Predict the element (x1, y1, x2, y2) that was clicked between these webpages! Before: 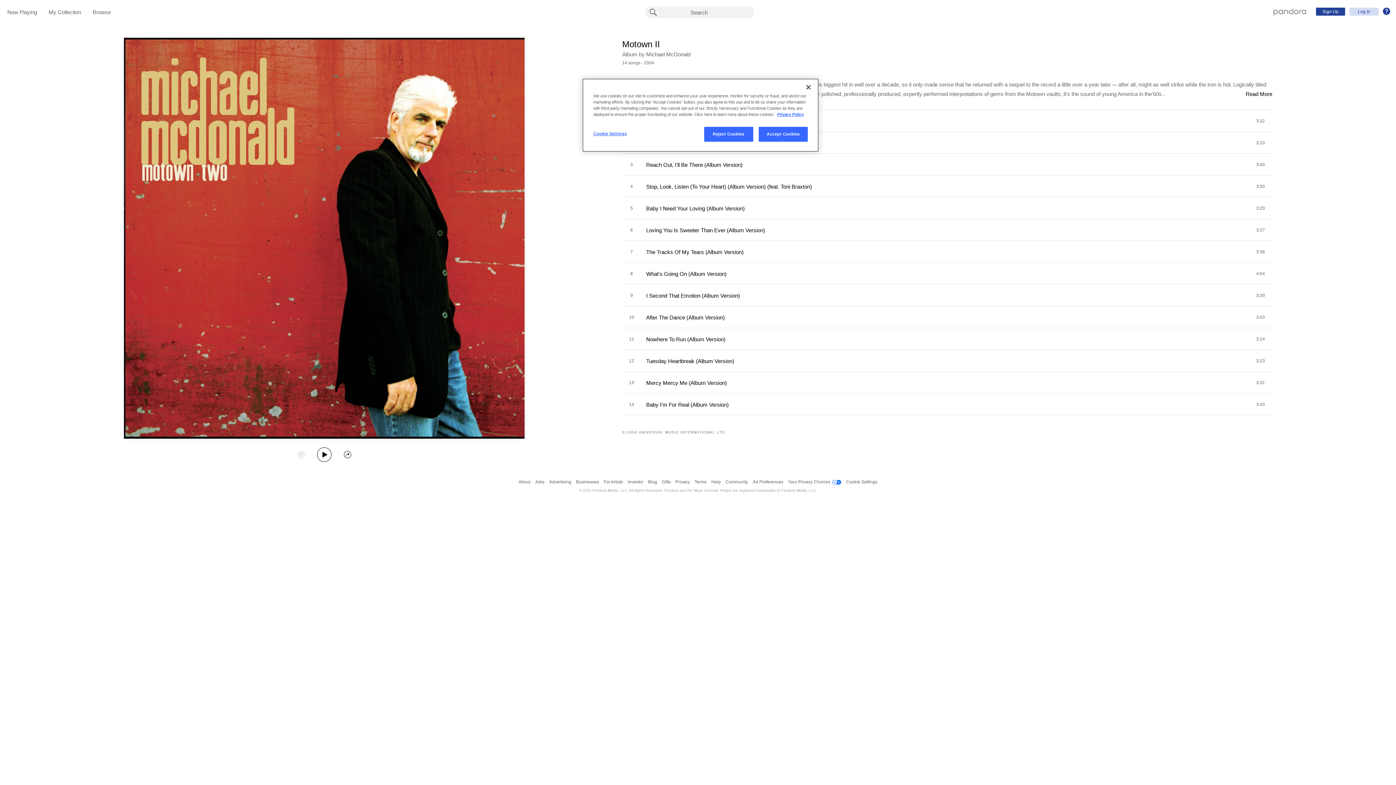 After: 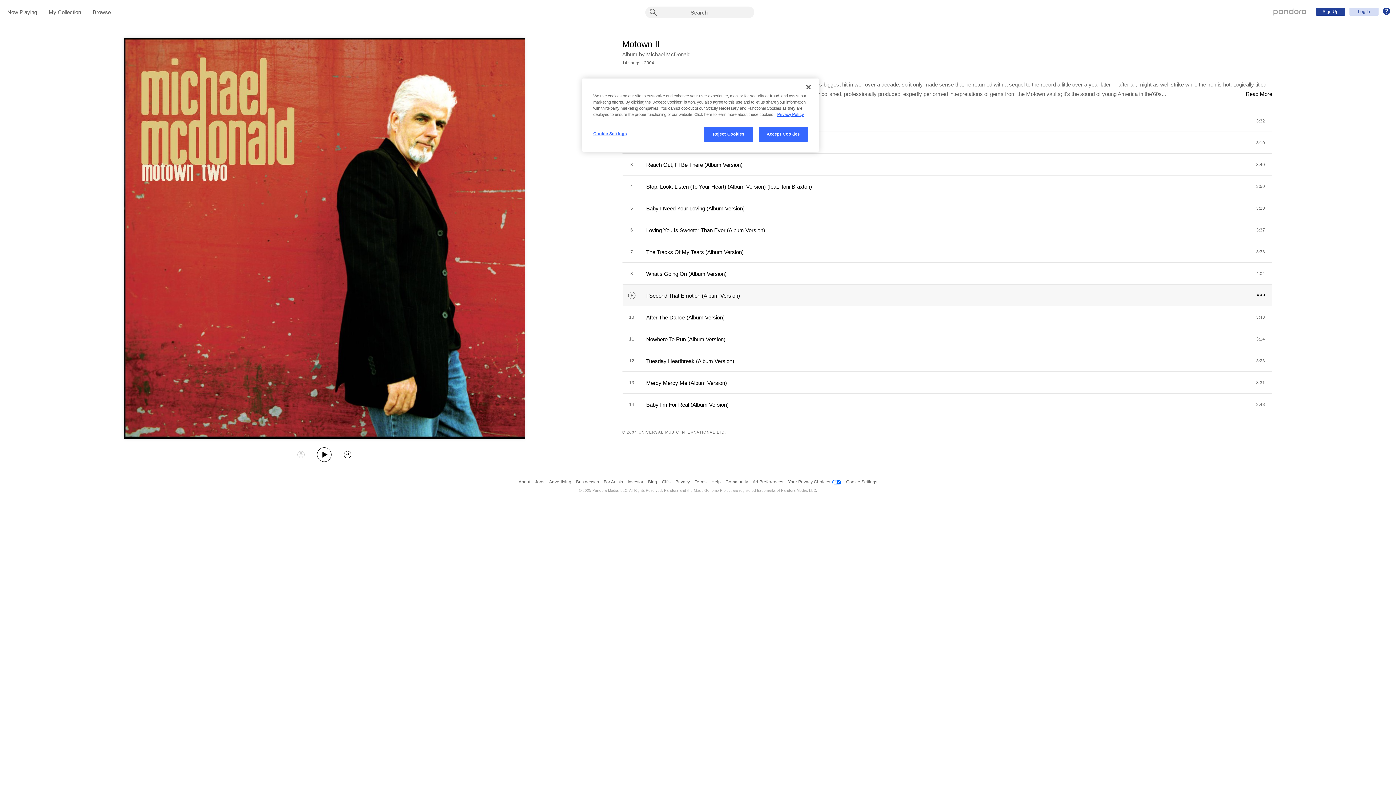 Action: label: 9
Play I Second That Emotion (Album Version)
I Second That Emotion (Album Version)
3:30
more bbox: (622, 284, 1272, 306)